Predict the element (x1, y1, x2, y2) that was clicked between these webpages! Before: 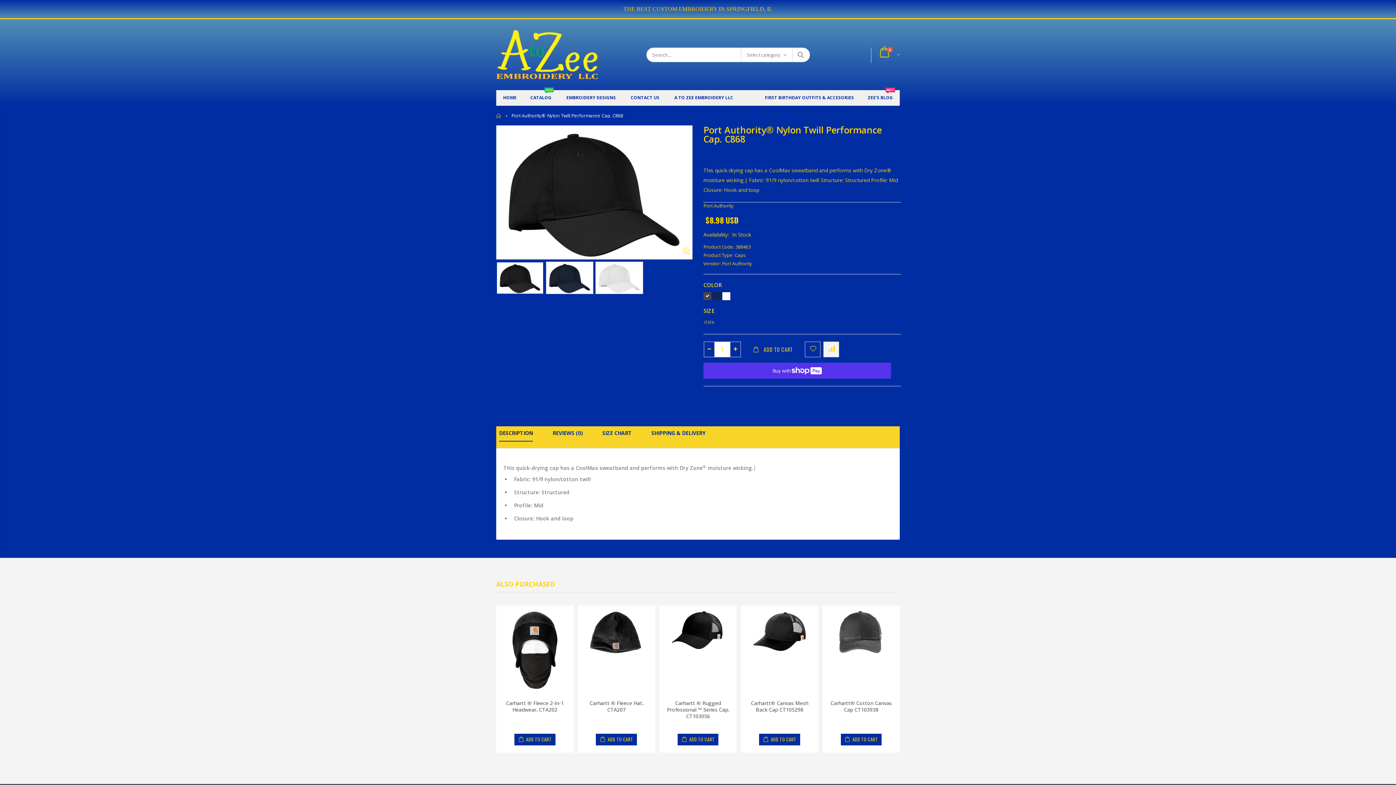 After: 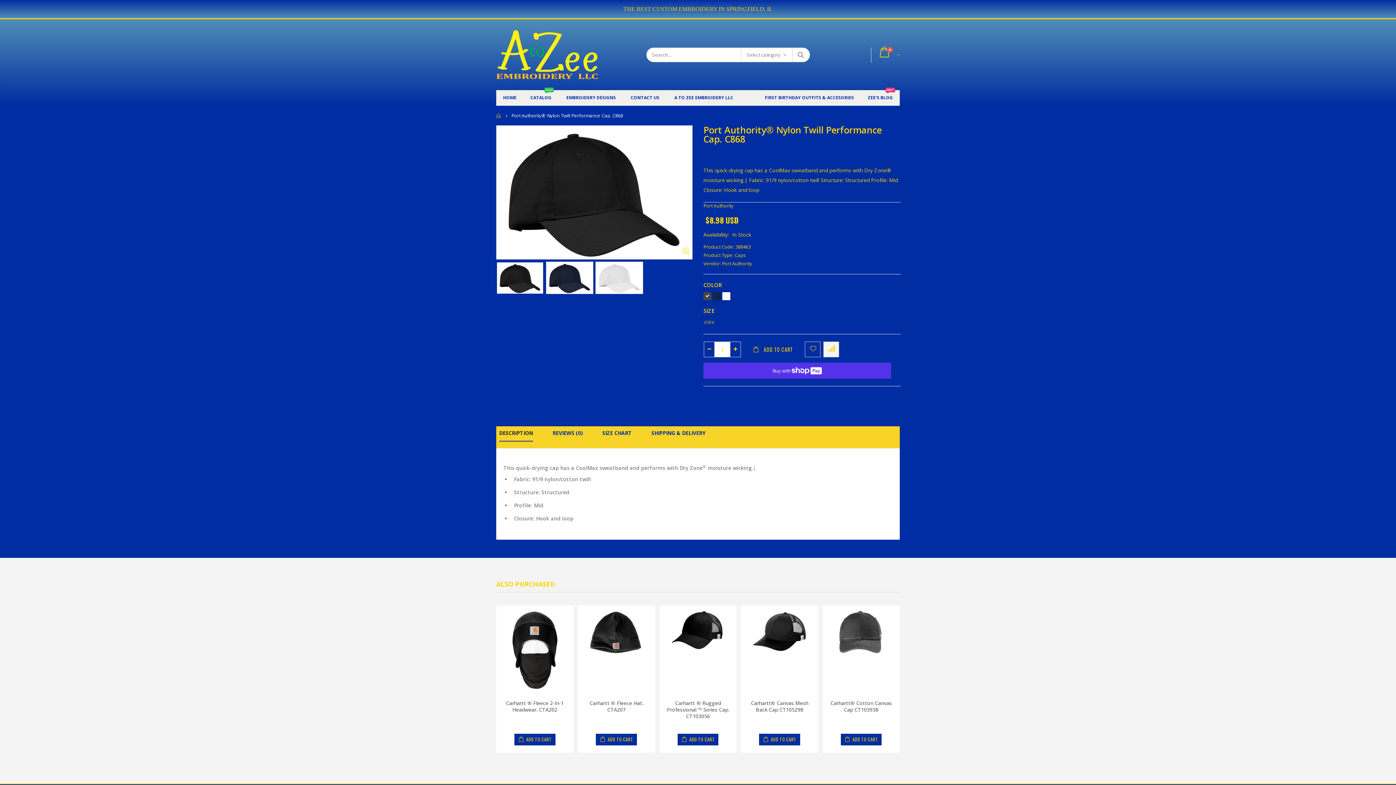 Action: bbox: (703, 123, 881, 145) label: Port Authority® Nylon Twill Performance Cap. C868